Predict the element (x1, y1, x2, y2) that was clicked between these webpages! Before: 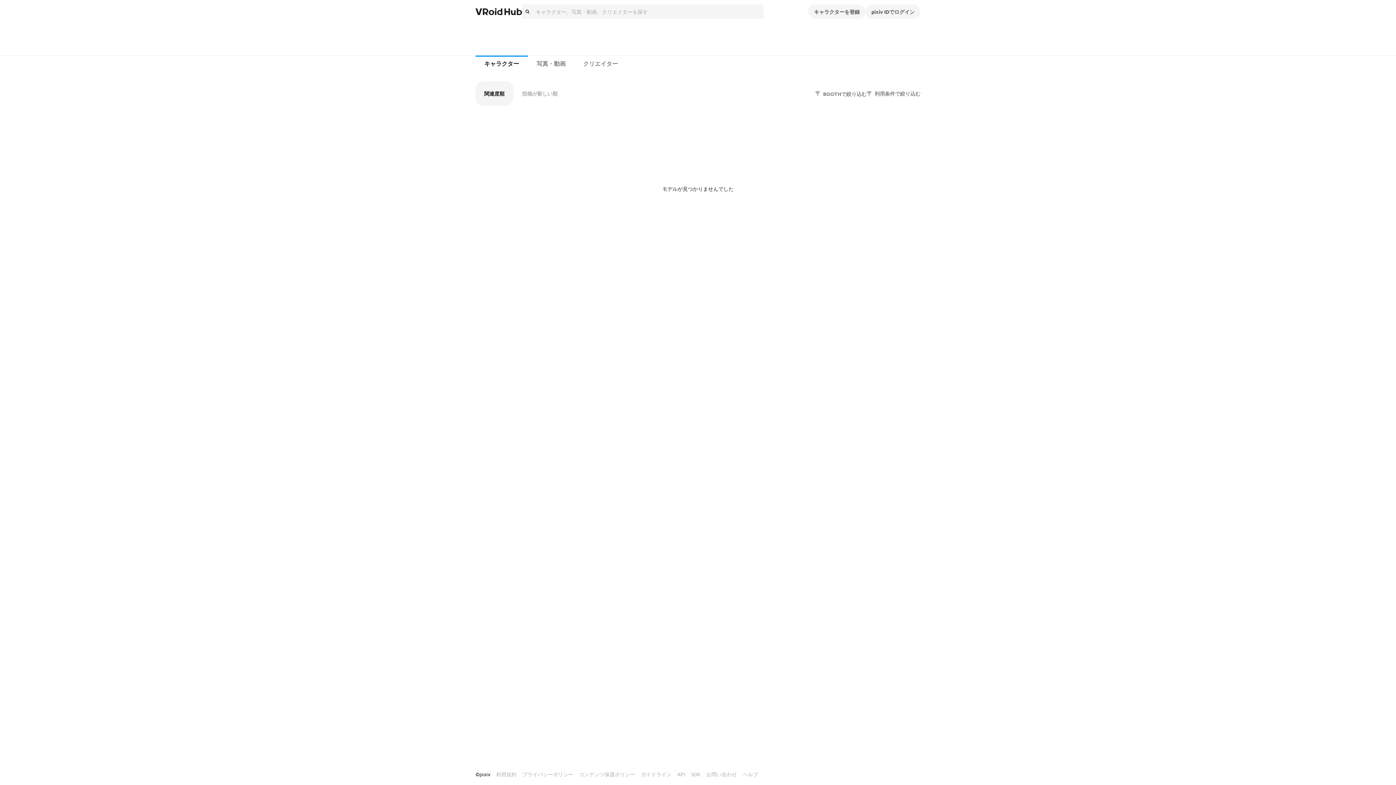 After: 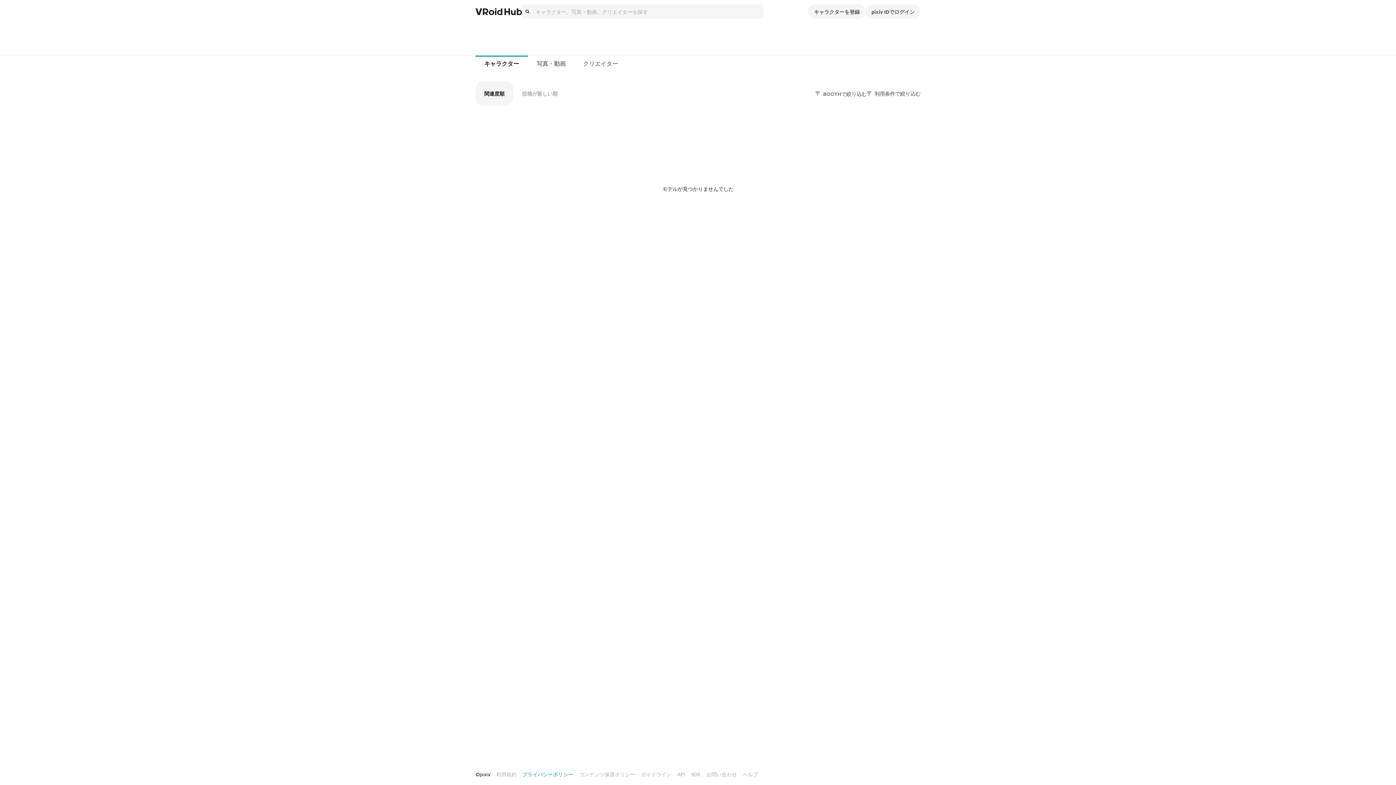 Action: label: プライバシーポリシー bbox: (522, 768, 573, 781)